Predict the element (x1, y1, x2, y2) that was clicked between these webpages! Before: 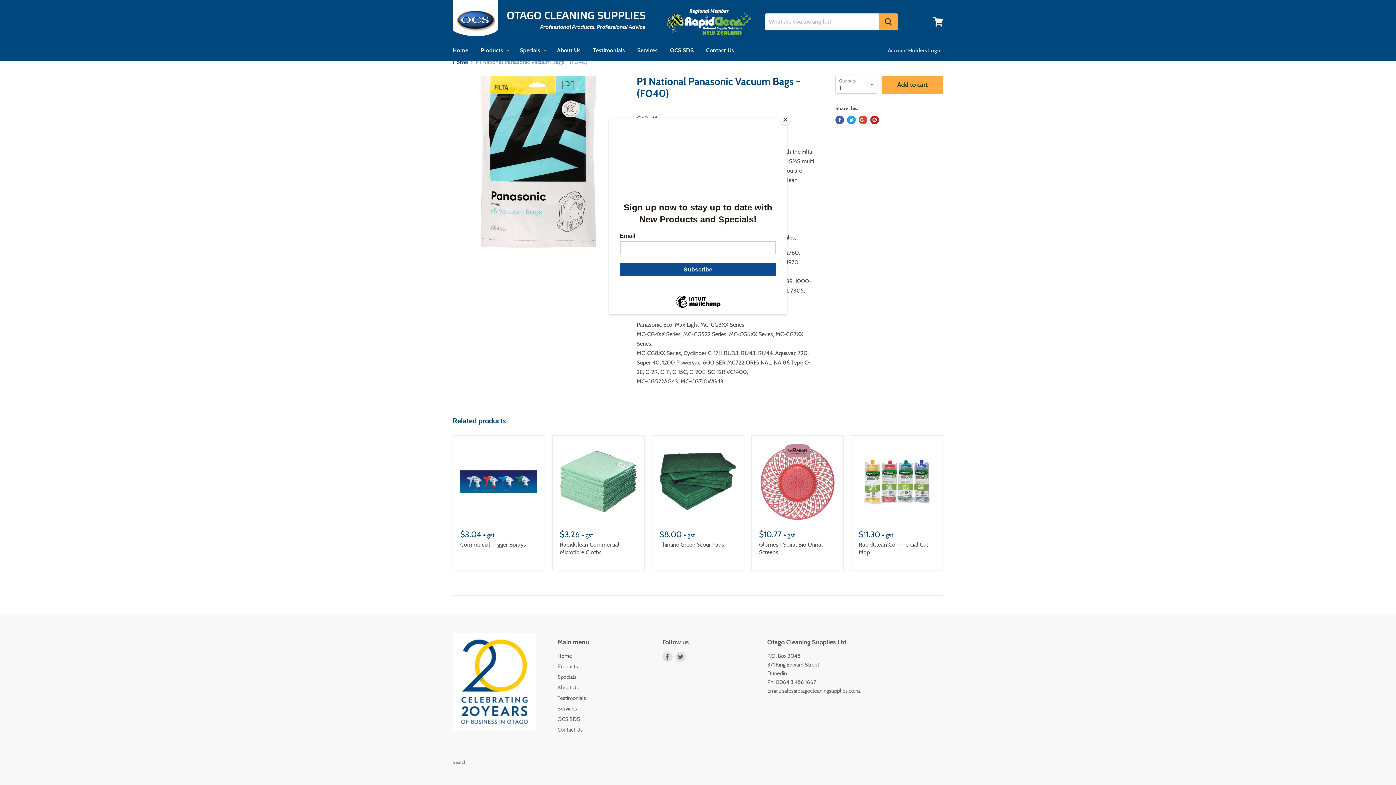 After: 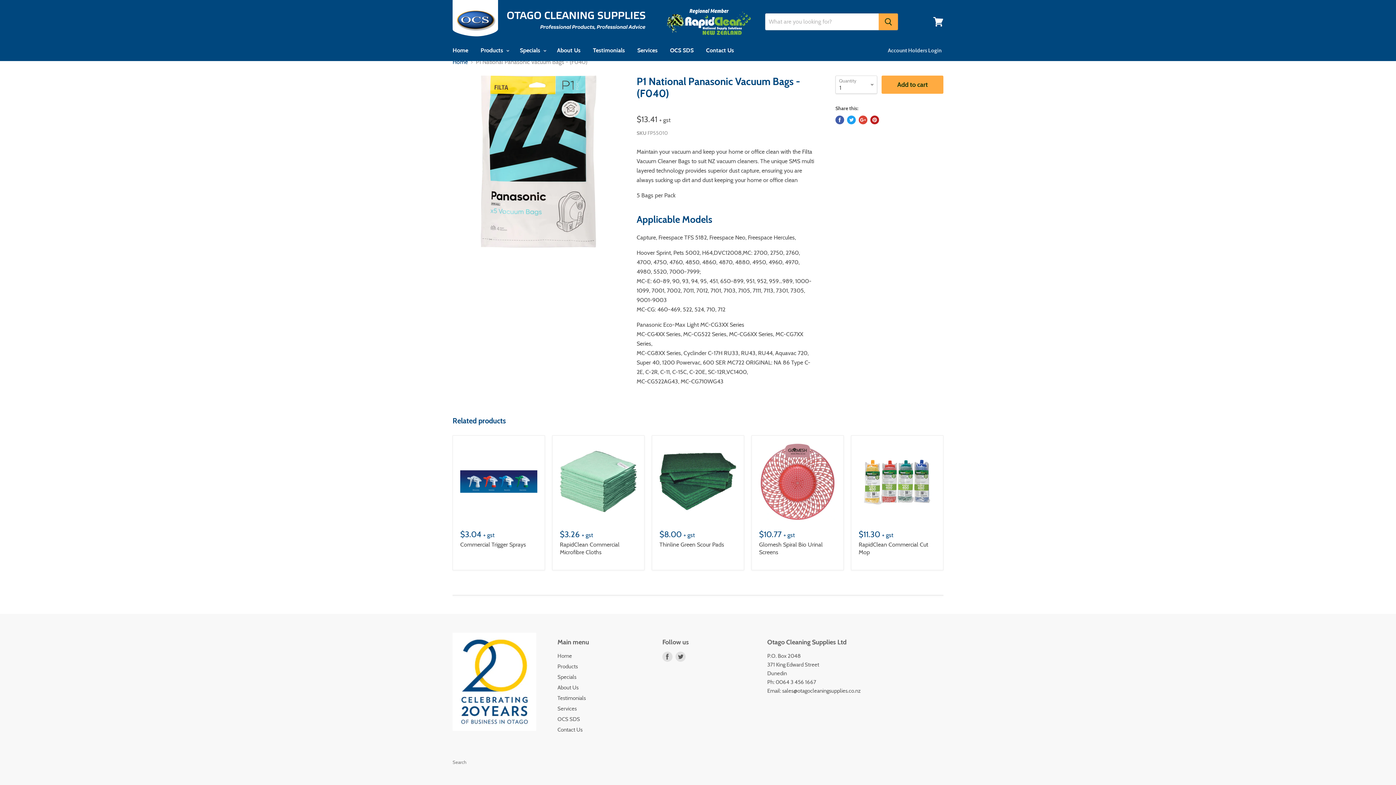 Action: label: Close bbox: (780, 114, 790, 125)